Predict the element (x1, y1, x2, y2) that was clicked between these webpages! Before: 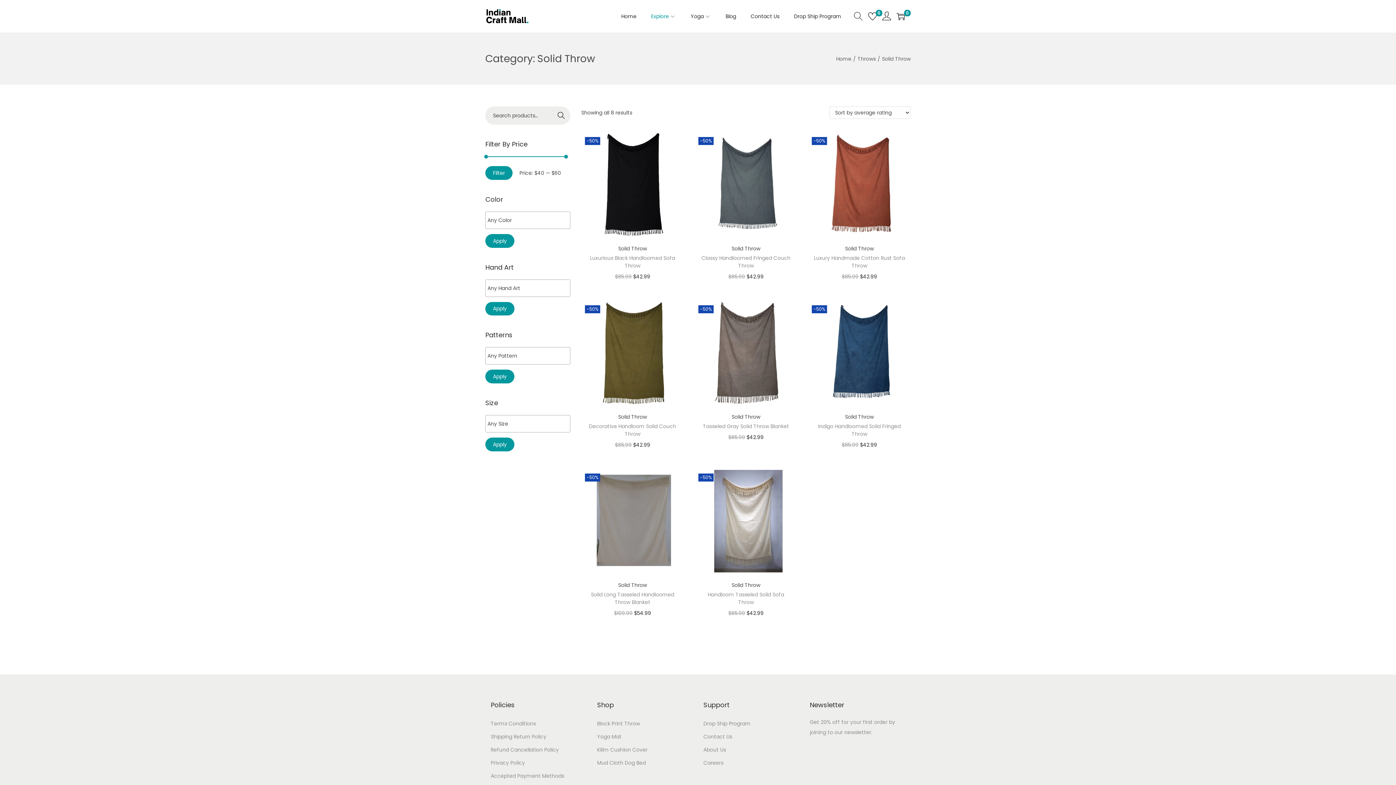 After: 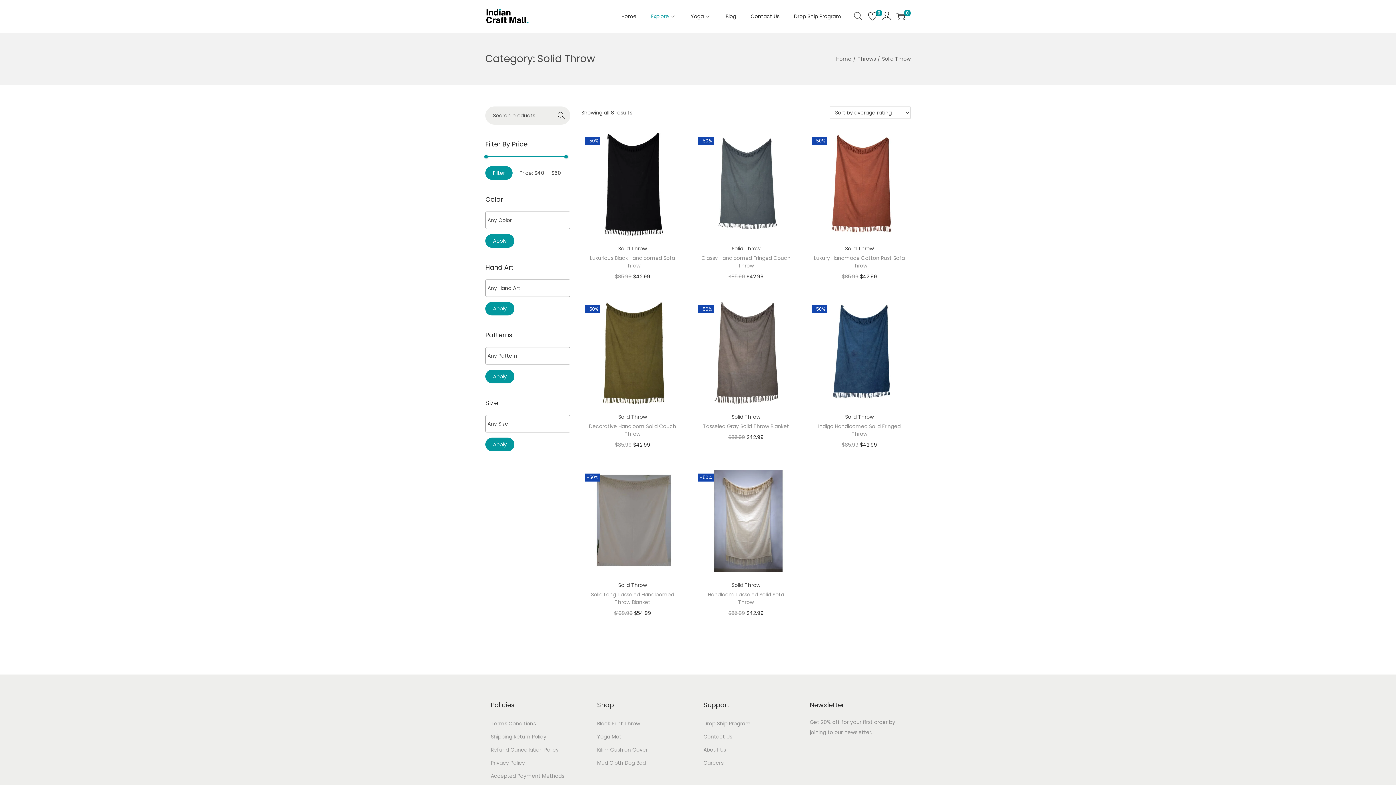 Action: label: Solid Throw bbox: (618, 245, 647, 252)